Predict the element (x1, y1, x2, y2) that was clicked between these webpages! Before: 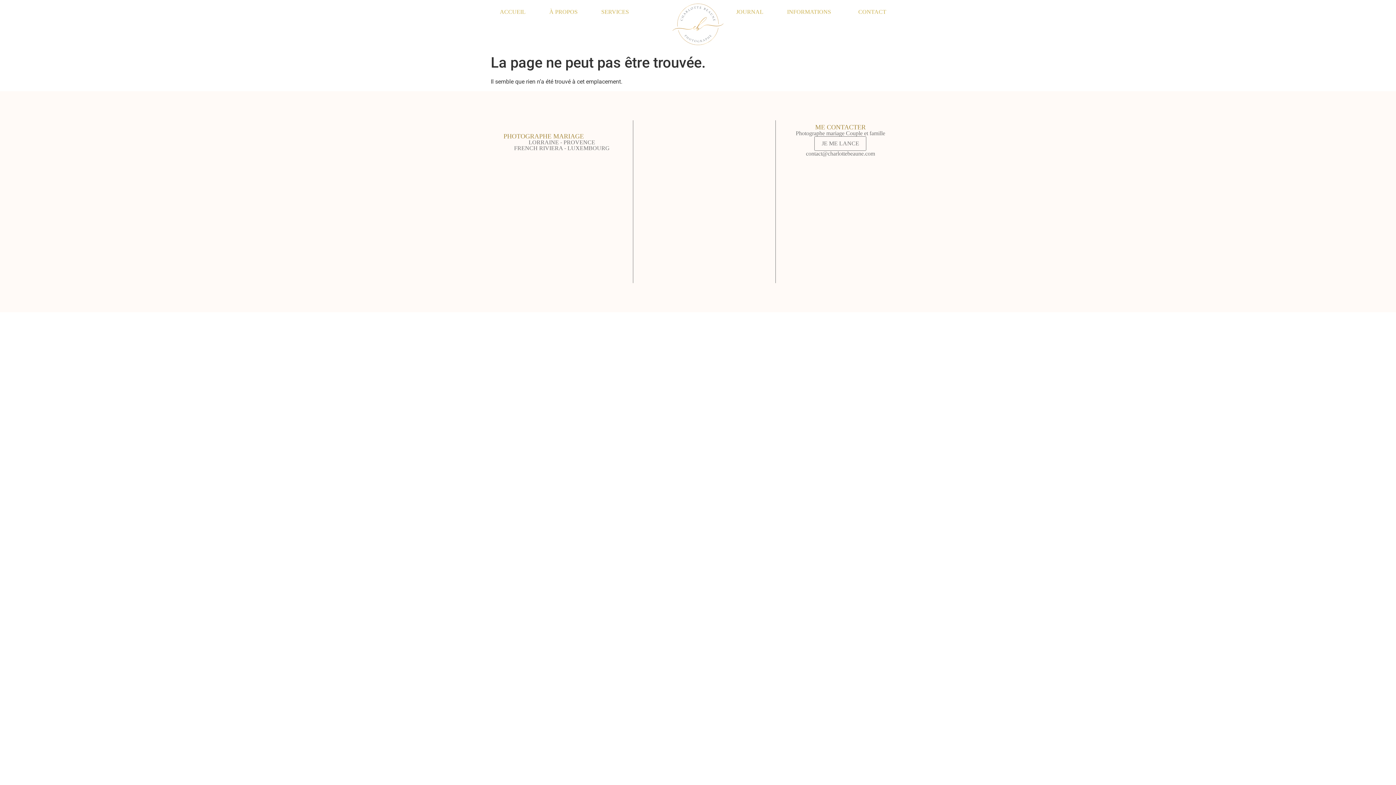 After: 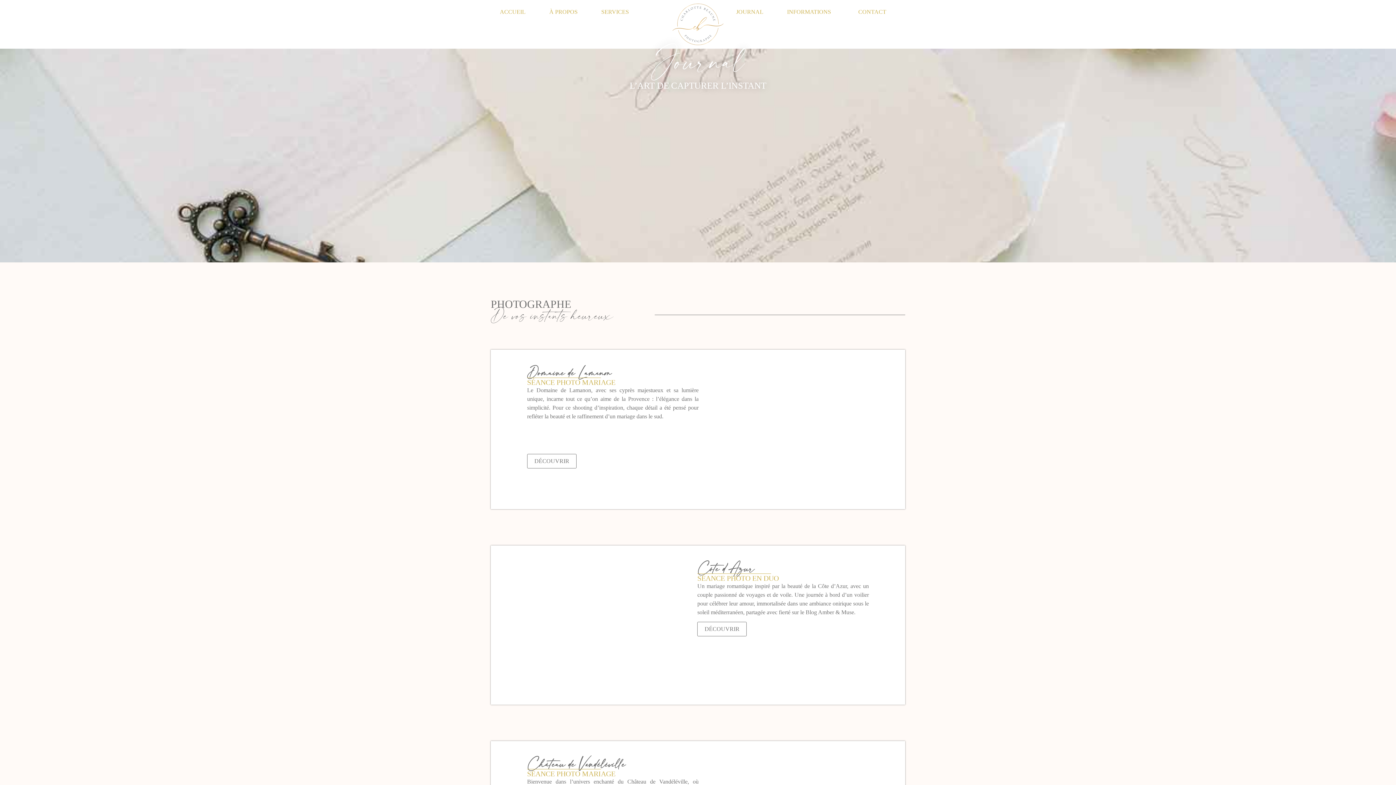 Action: label: JOURNAL bbox: (730, 3, 769, 20)